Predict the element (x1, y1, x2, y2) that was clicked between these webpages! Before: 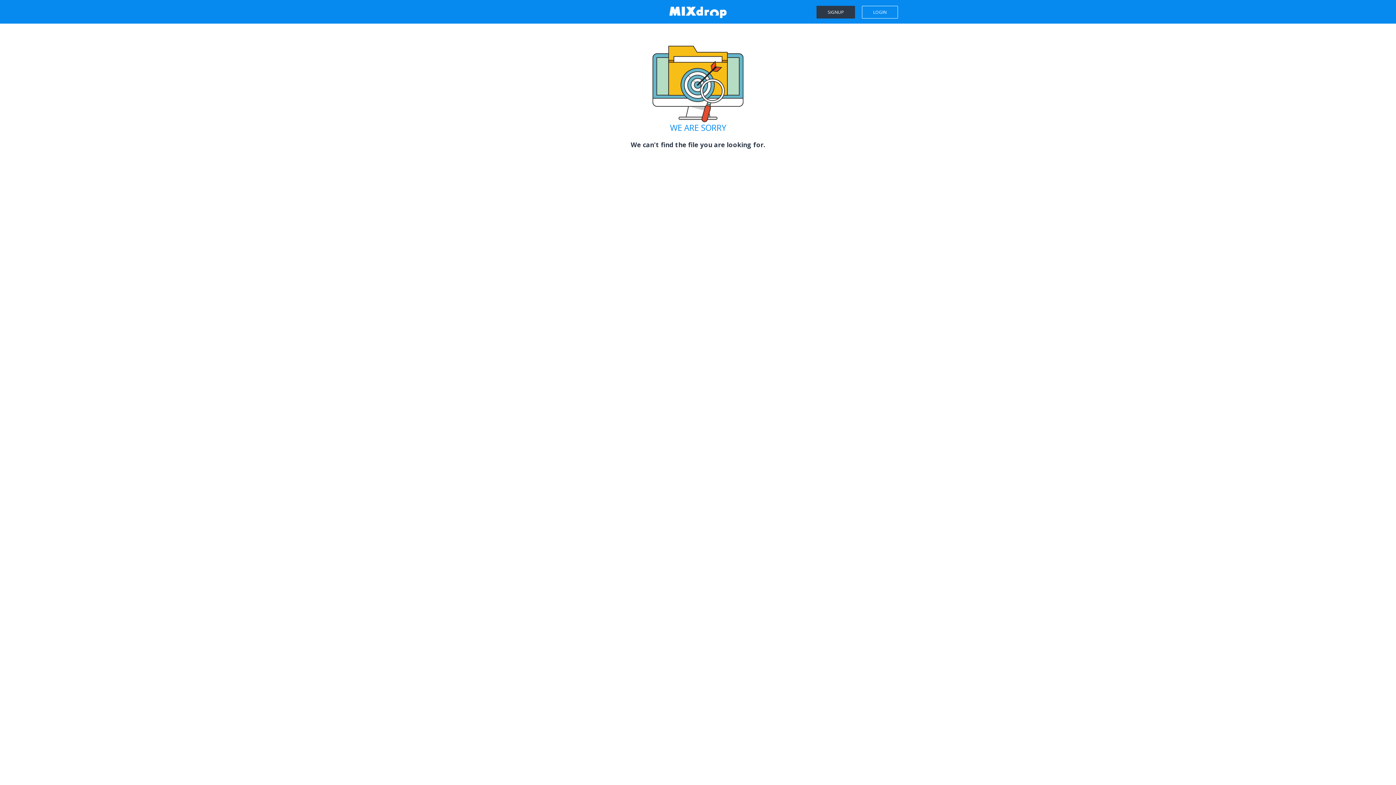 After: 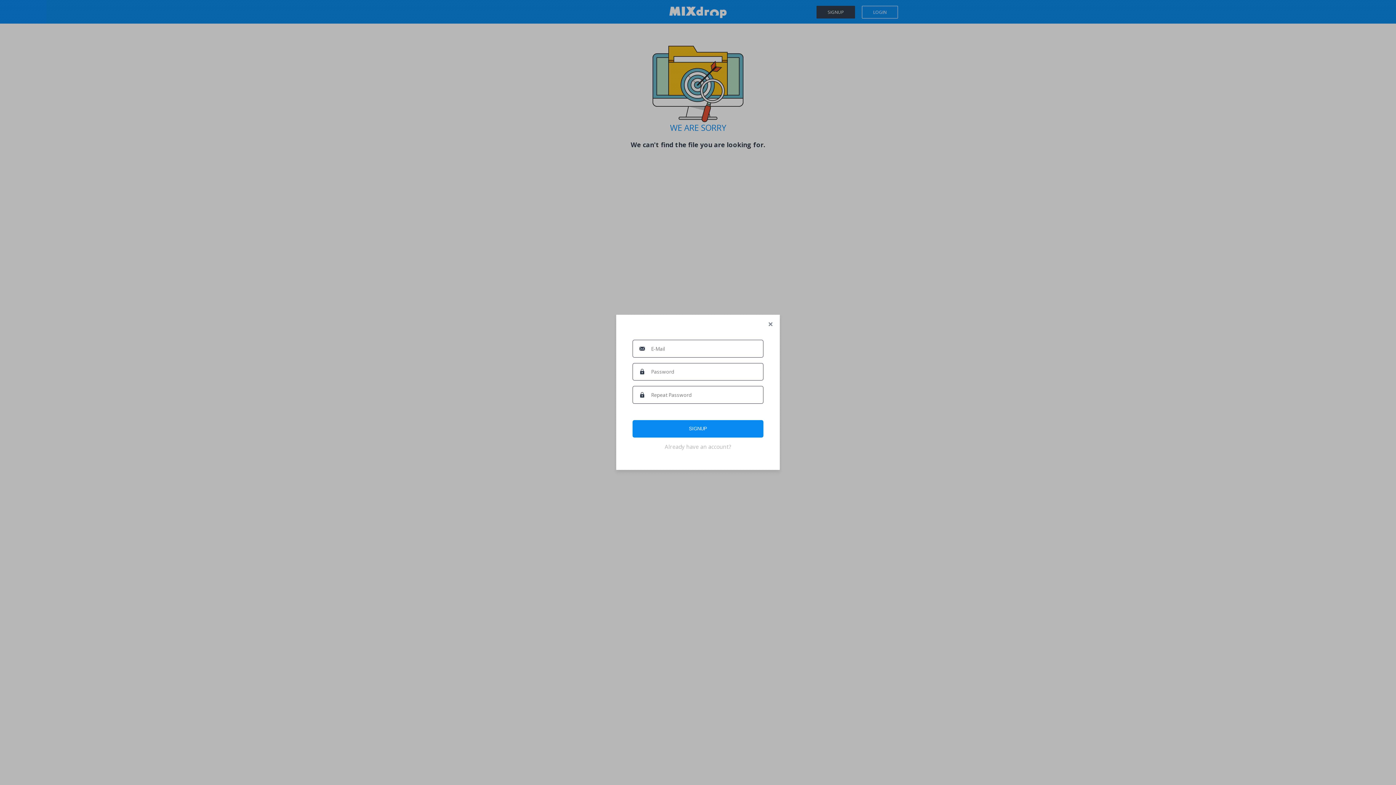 Action: label: SIGNUP bbox: (816, 5, 855, 18)